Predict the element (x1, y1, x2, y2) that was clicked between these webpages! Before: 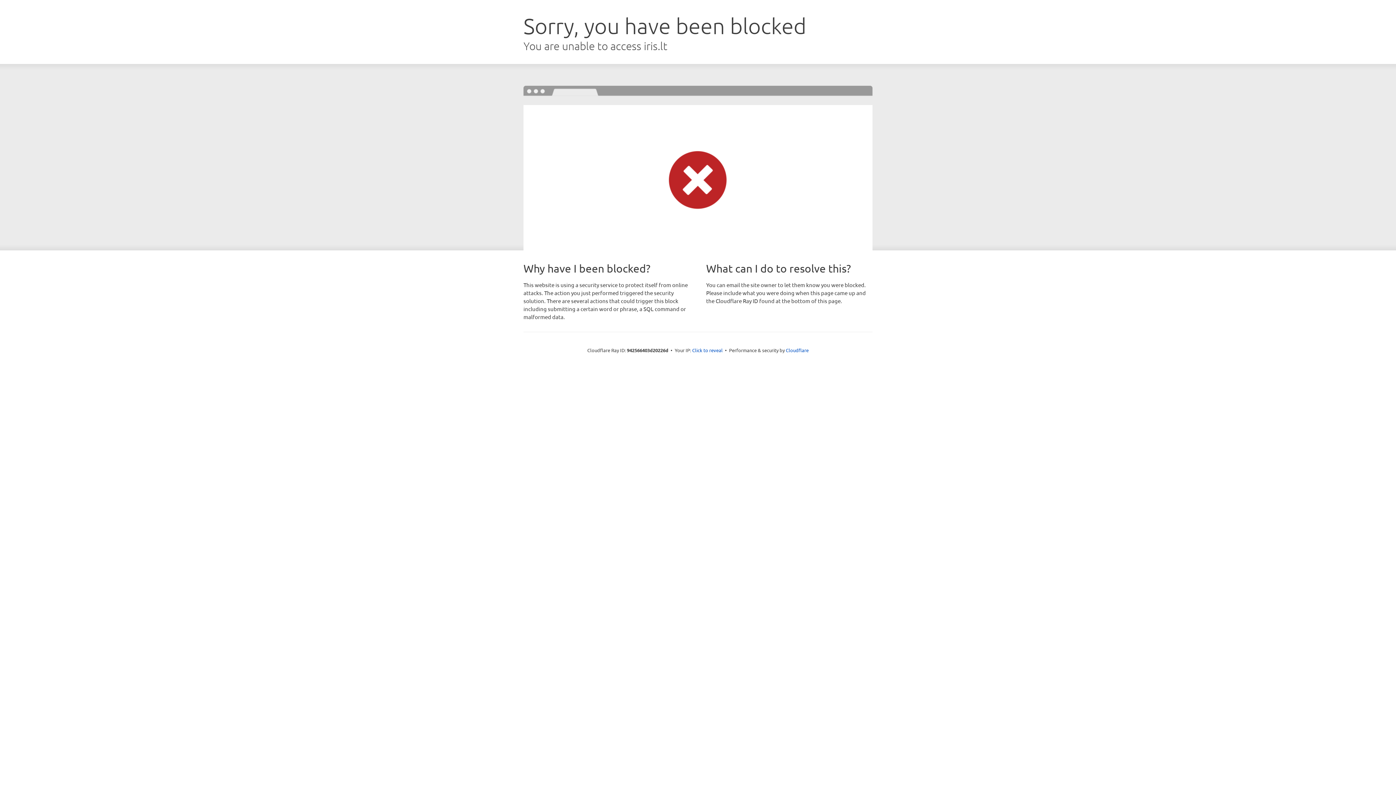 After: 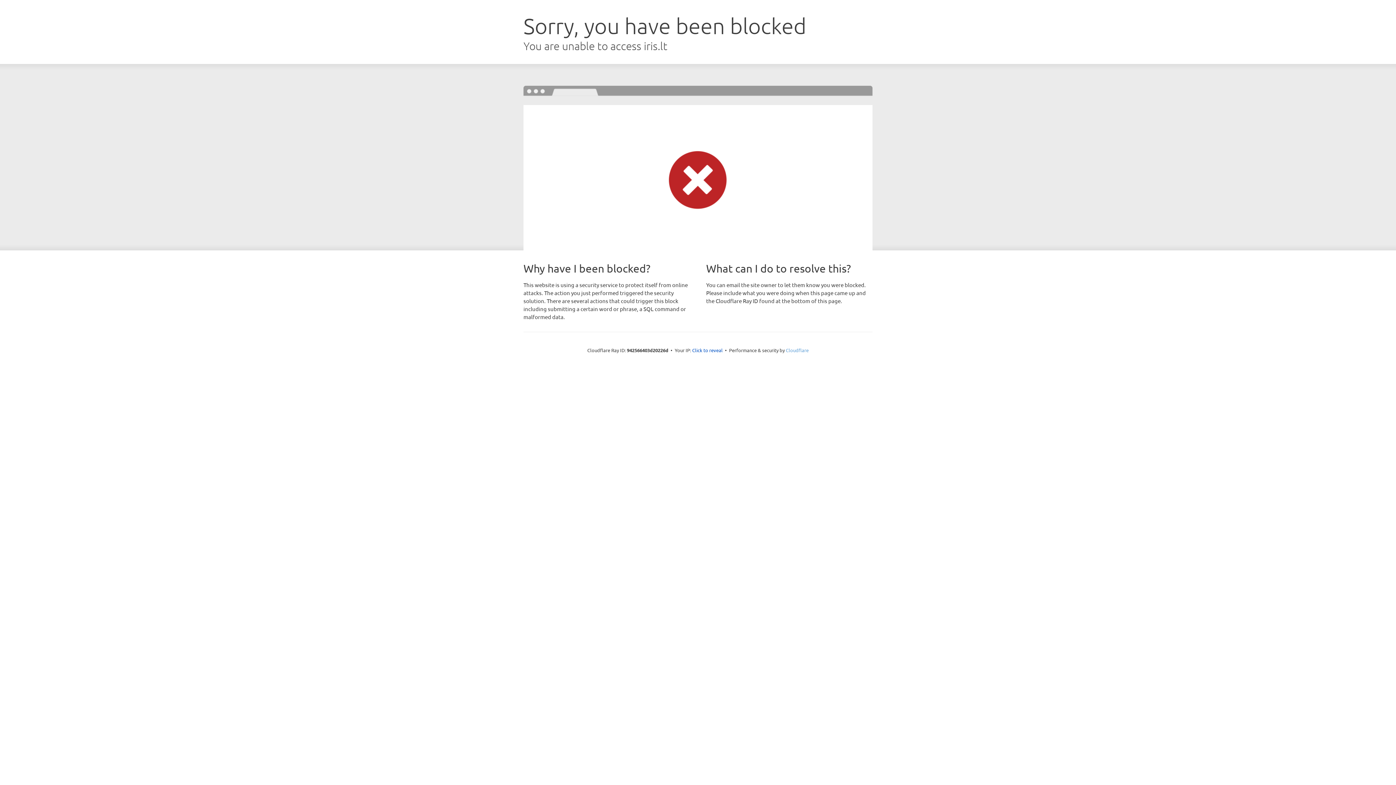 Action: bbox: (786, 347, 808, 353) label: Cloudflare